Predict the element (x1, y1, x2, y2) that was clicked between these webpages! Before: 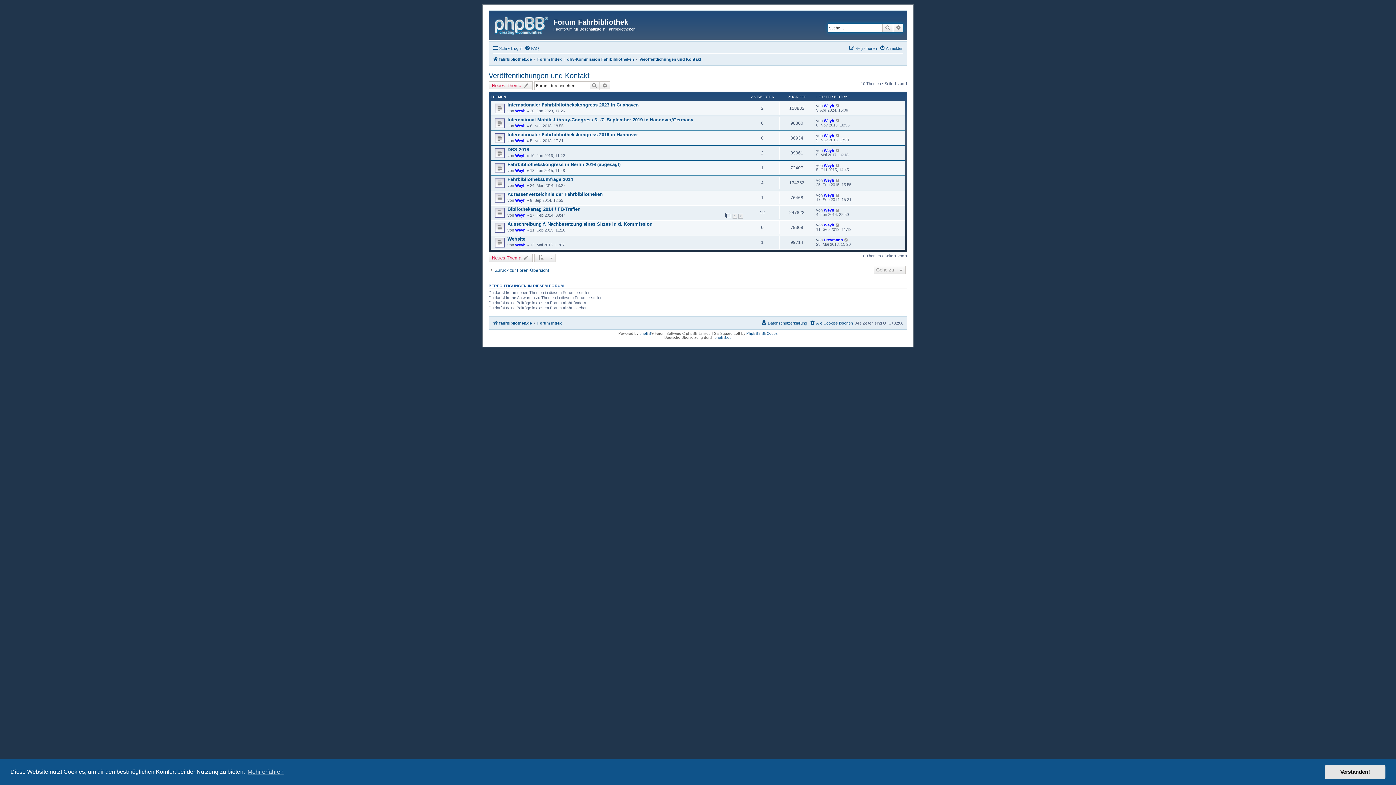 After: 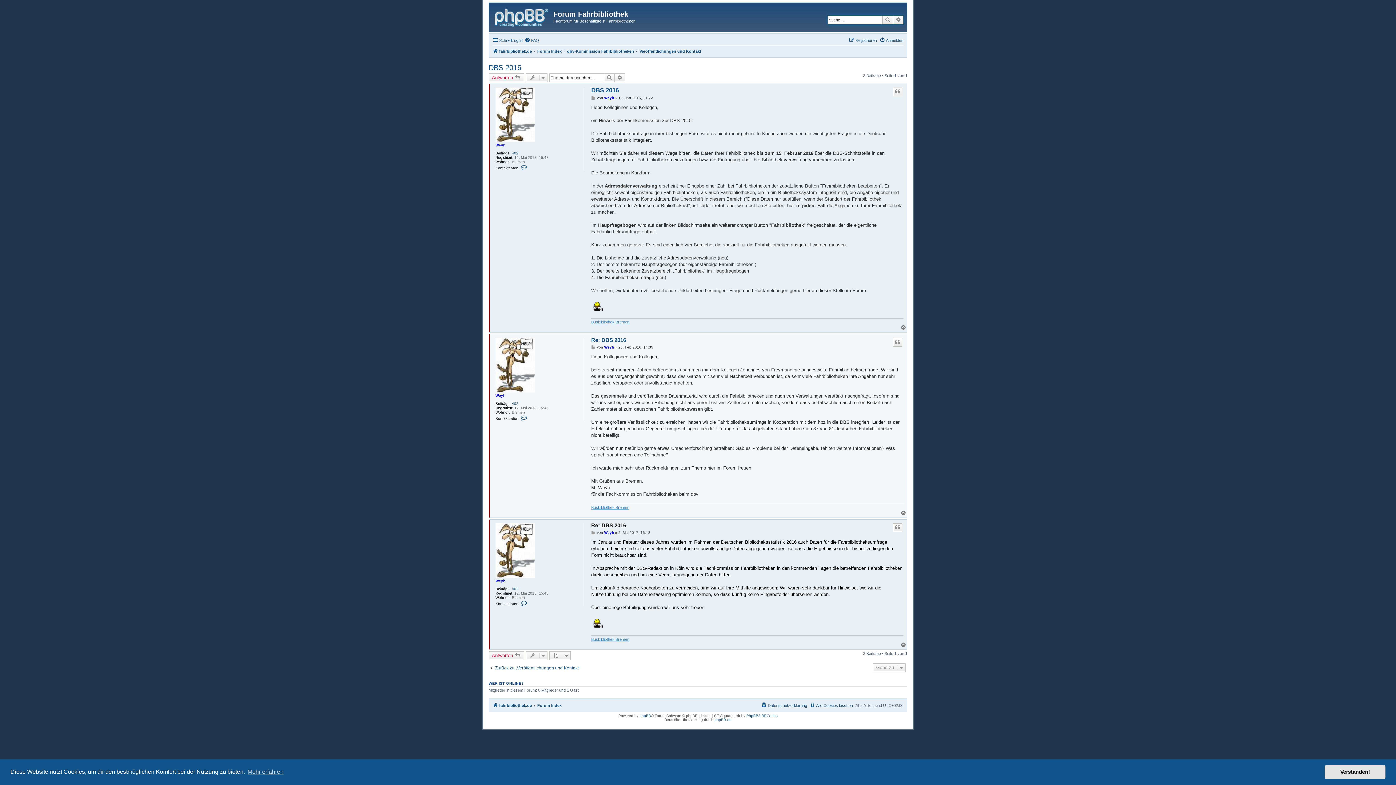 Action: bbox: (835, 148, 840, 152)